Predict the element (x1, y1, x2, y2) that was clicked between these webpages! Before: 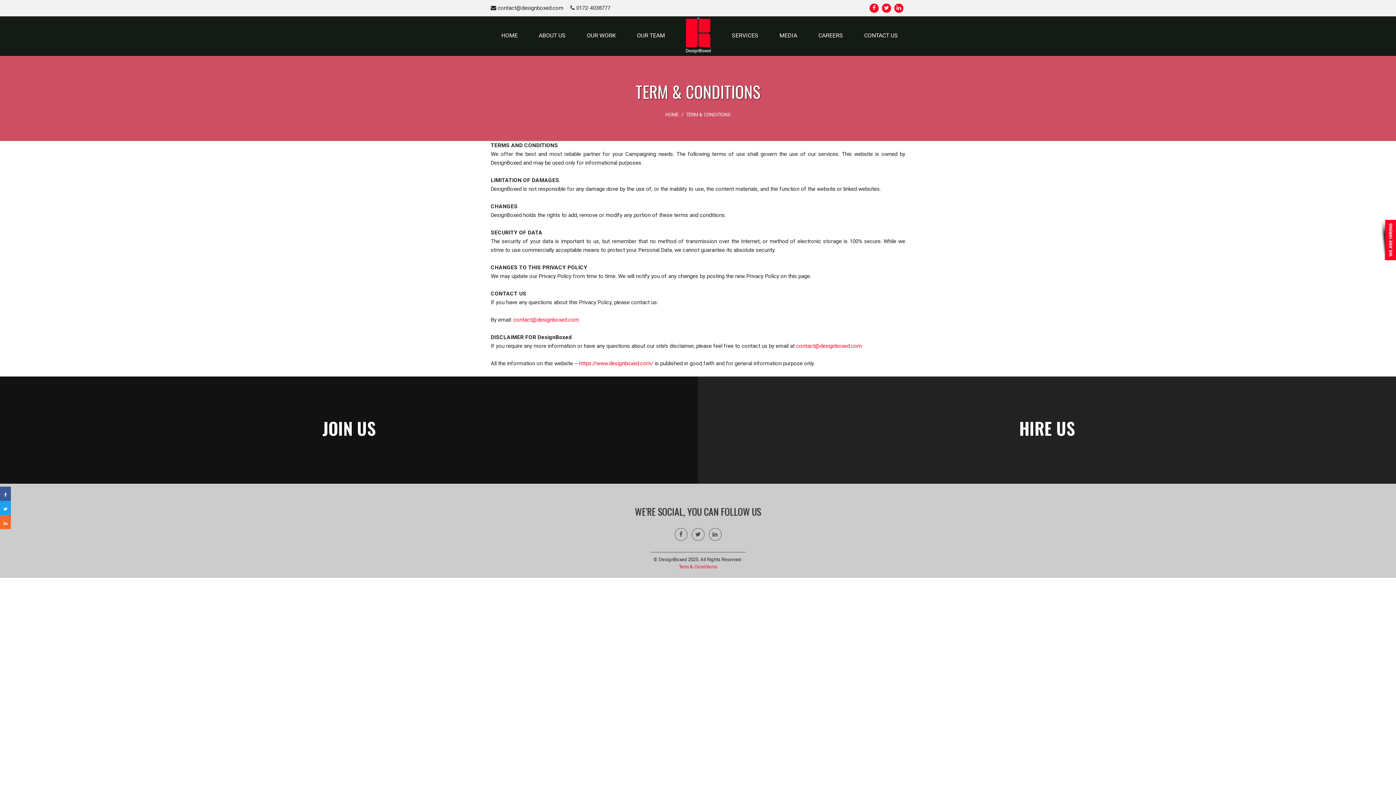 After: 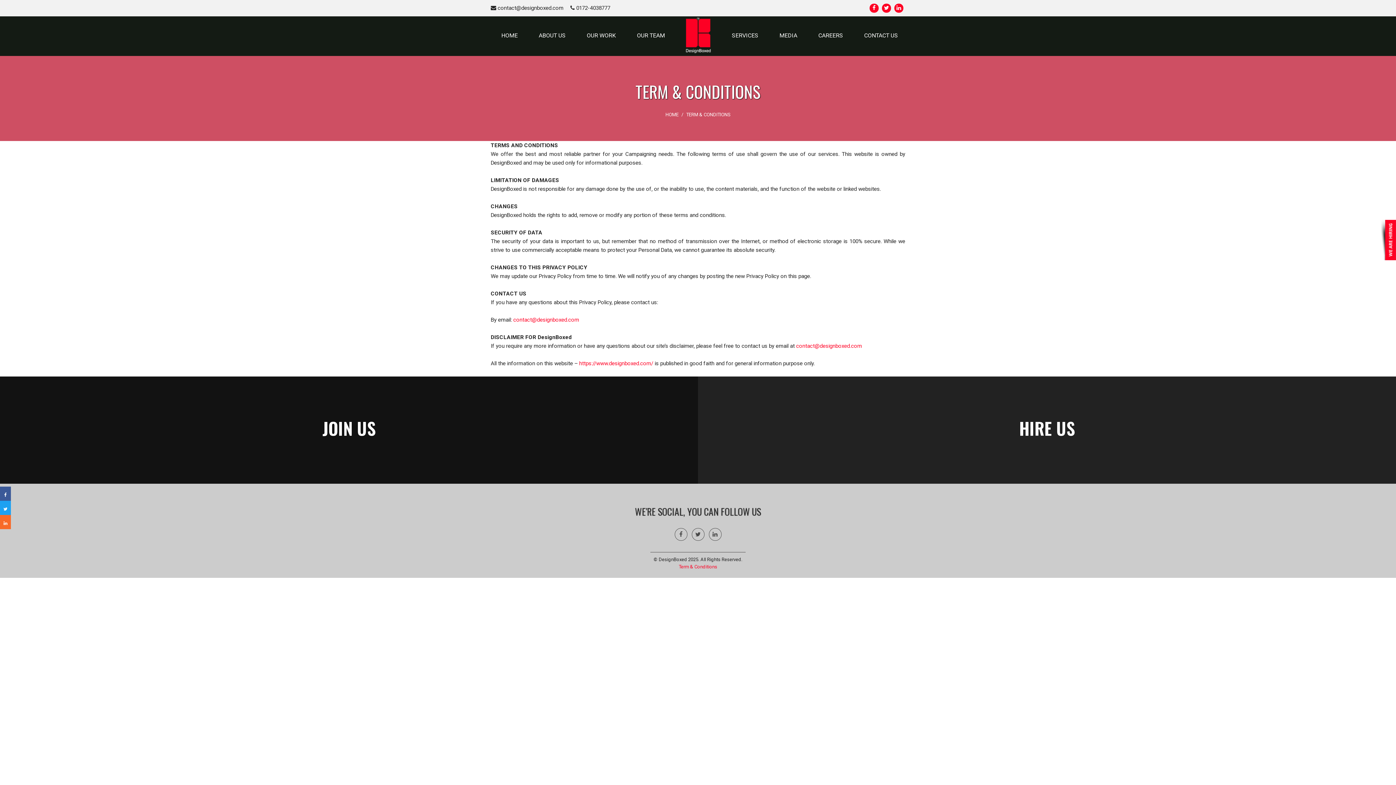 Action: bbox: (678, 564, 717, 569) label: Term & Conditions